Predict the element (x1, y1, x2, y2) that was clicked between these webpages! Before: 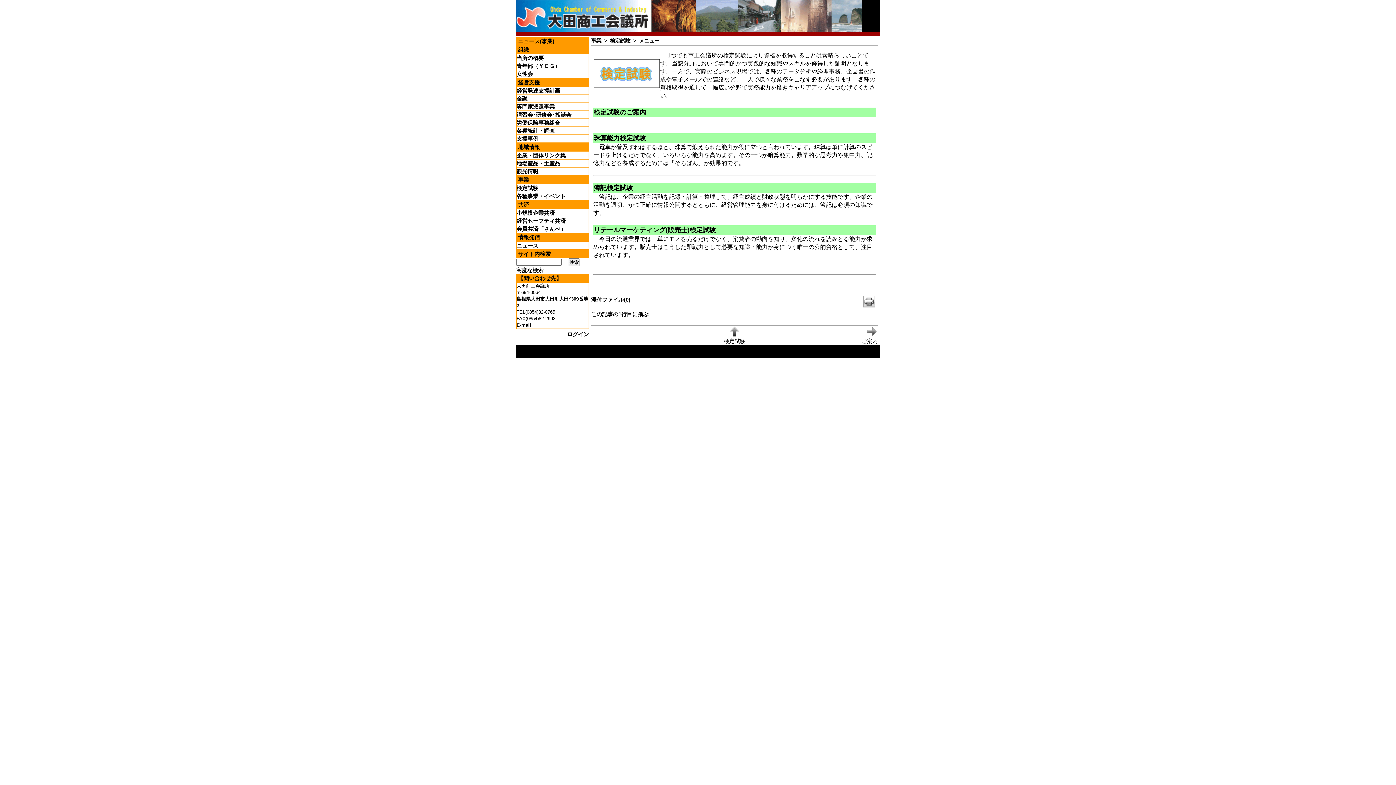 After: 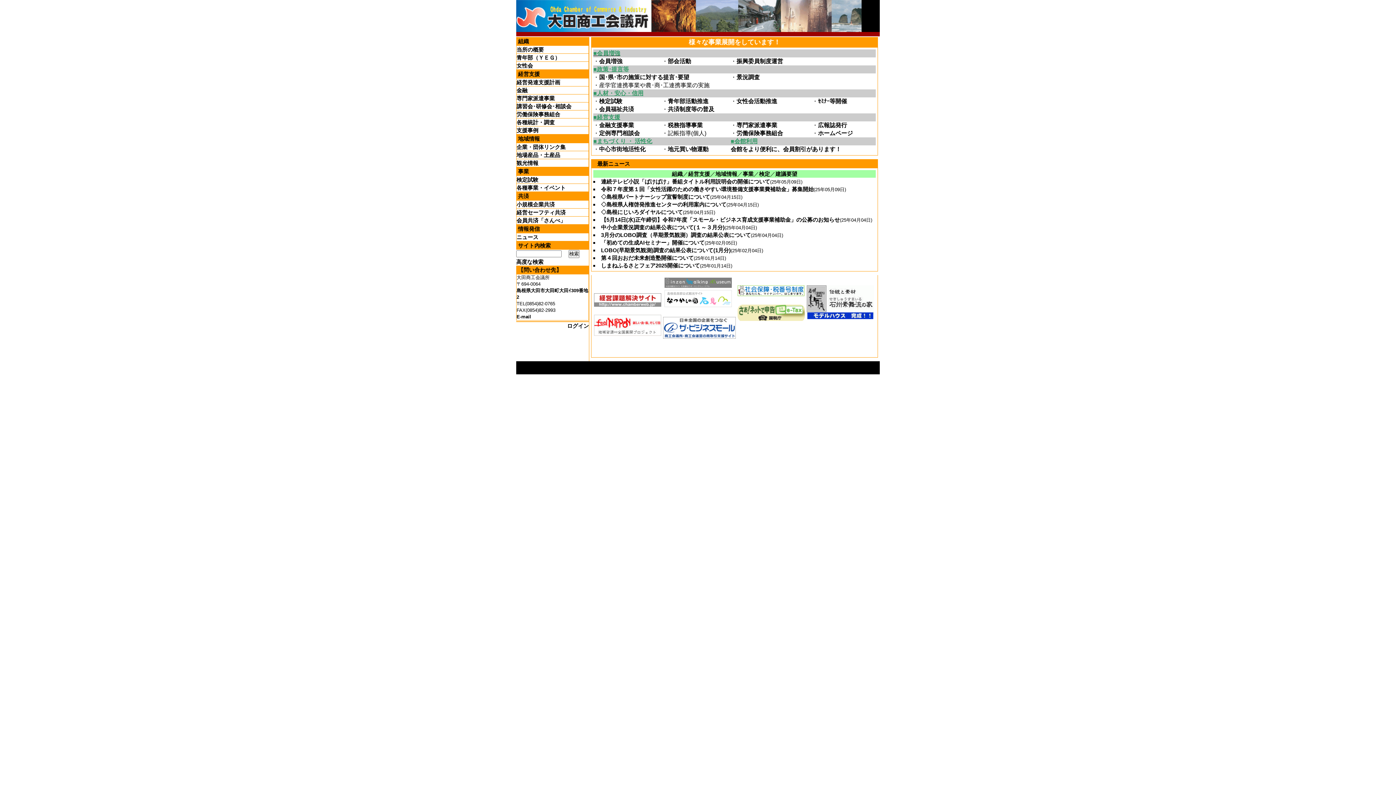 Action: bbox: (516, 26, 861, 33)